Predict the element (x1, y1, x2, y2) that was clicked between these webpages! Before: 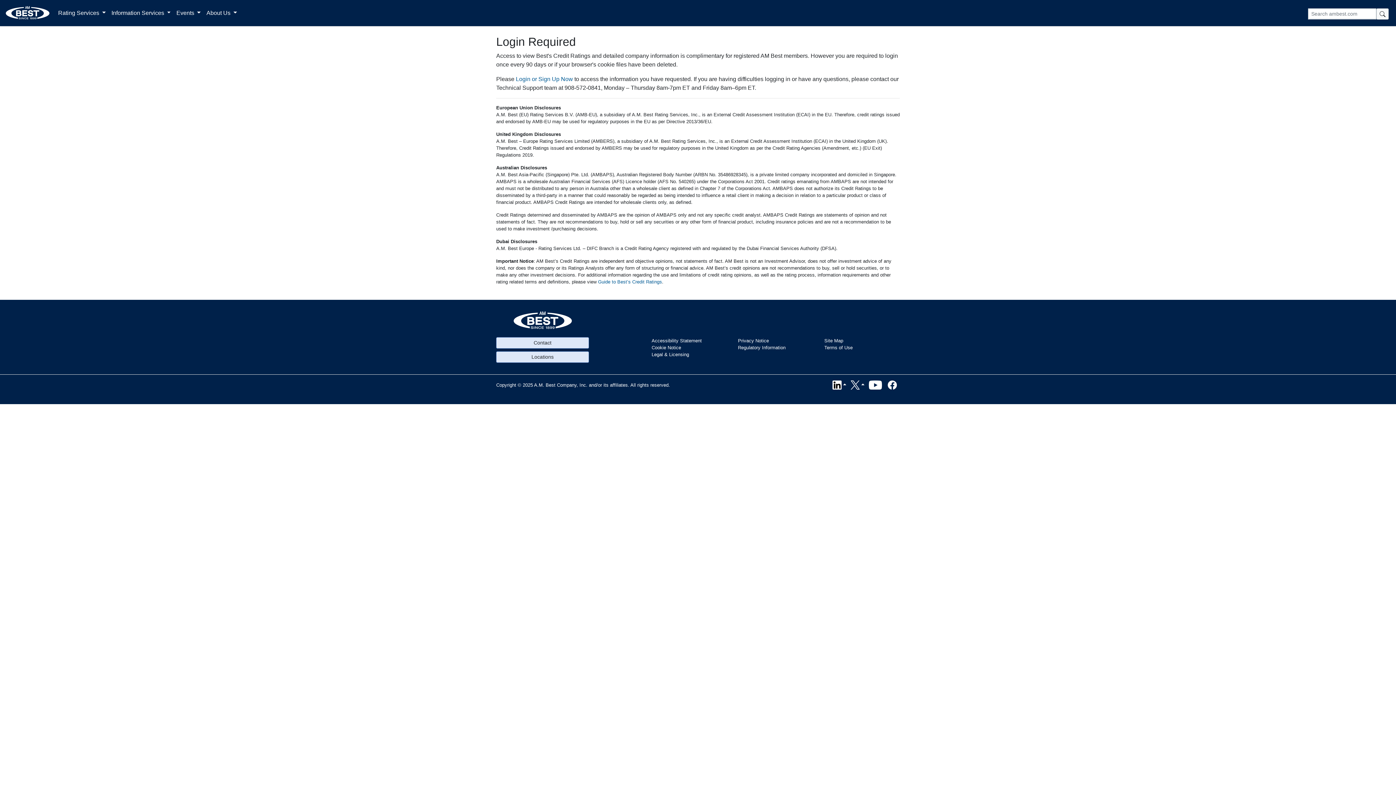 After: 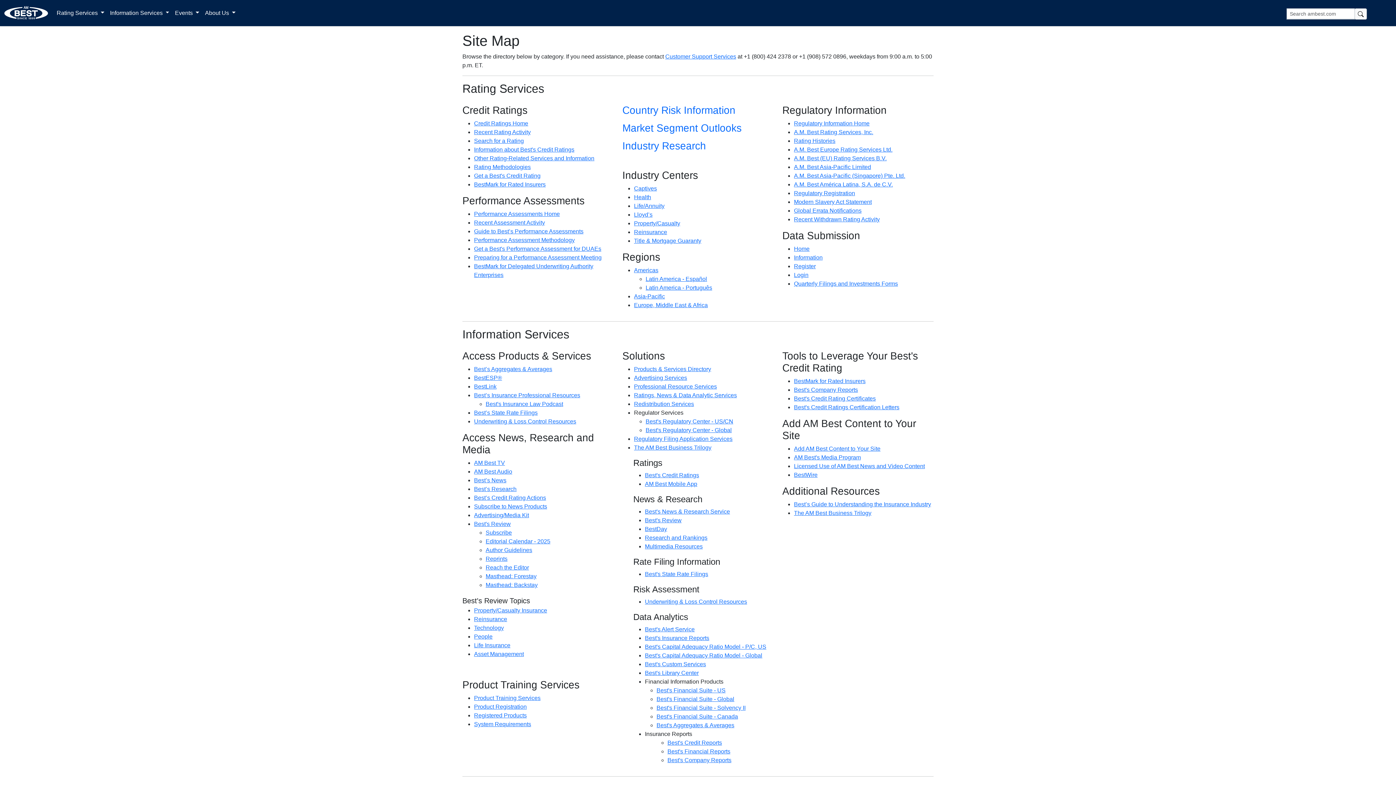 Action: label: Site Map bbox: (824, 338, 843, 343)